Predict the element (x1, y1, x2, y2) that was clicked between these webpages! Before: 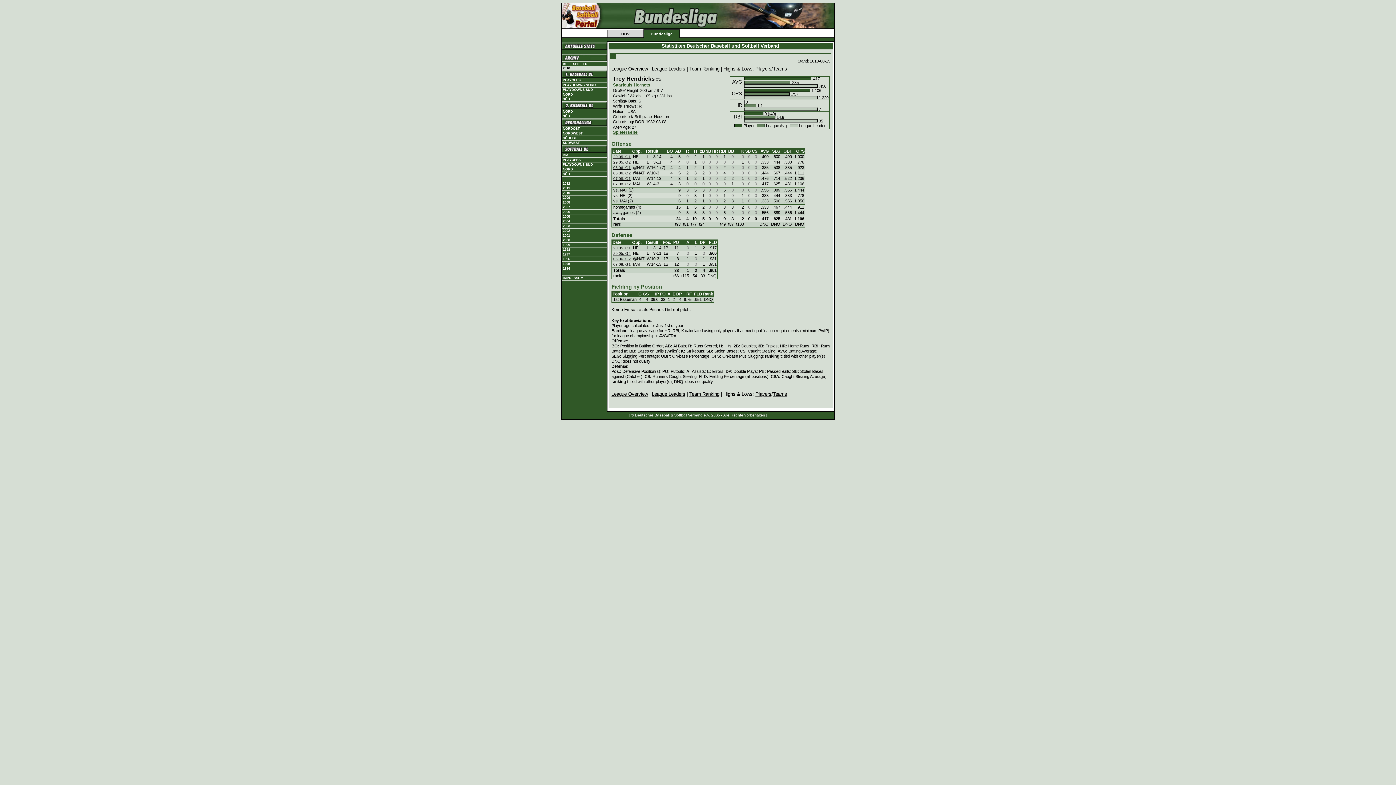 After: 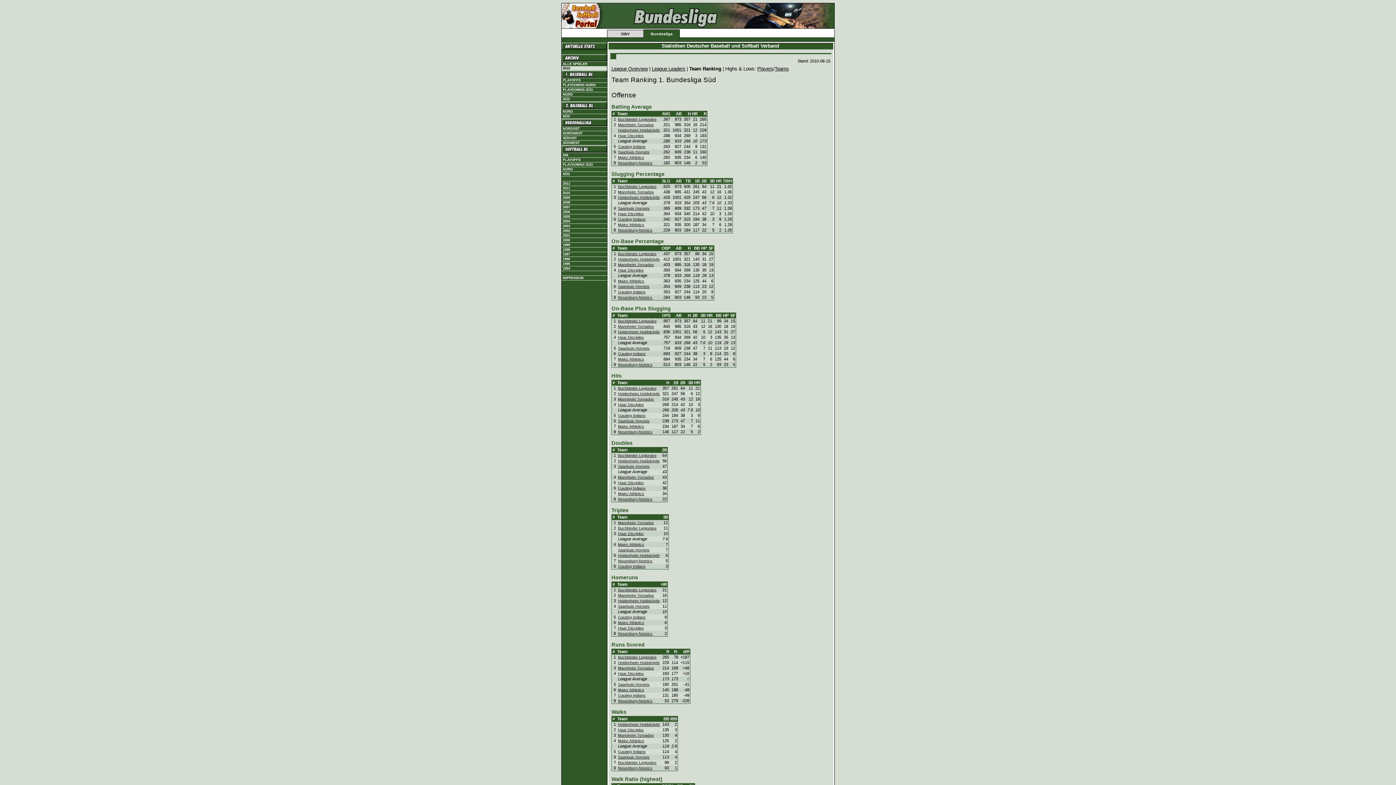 Action: label: Team Ranking bbox: (689, 391, 719, 397)